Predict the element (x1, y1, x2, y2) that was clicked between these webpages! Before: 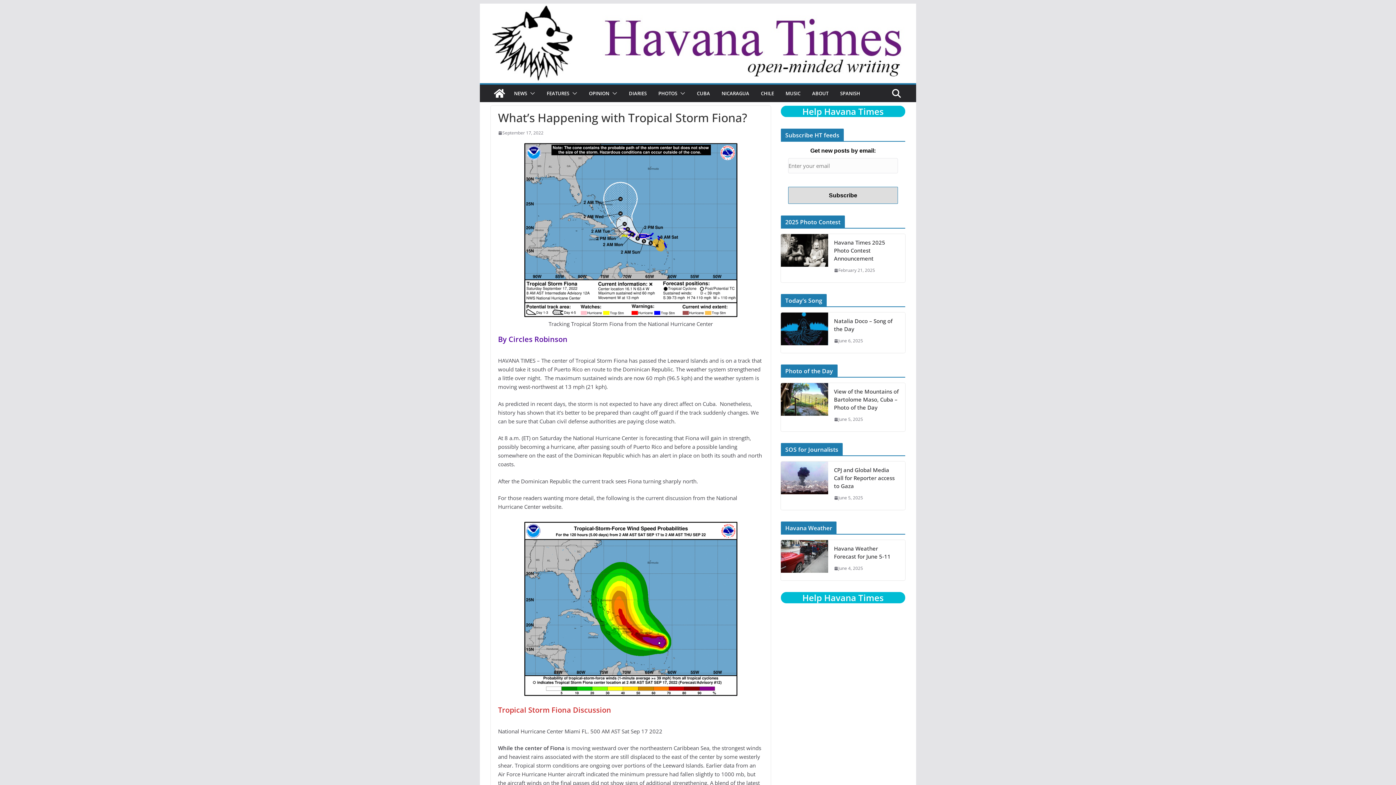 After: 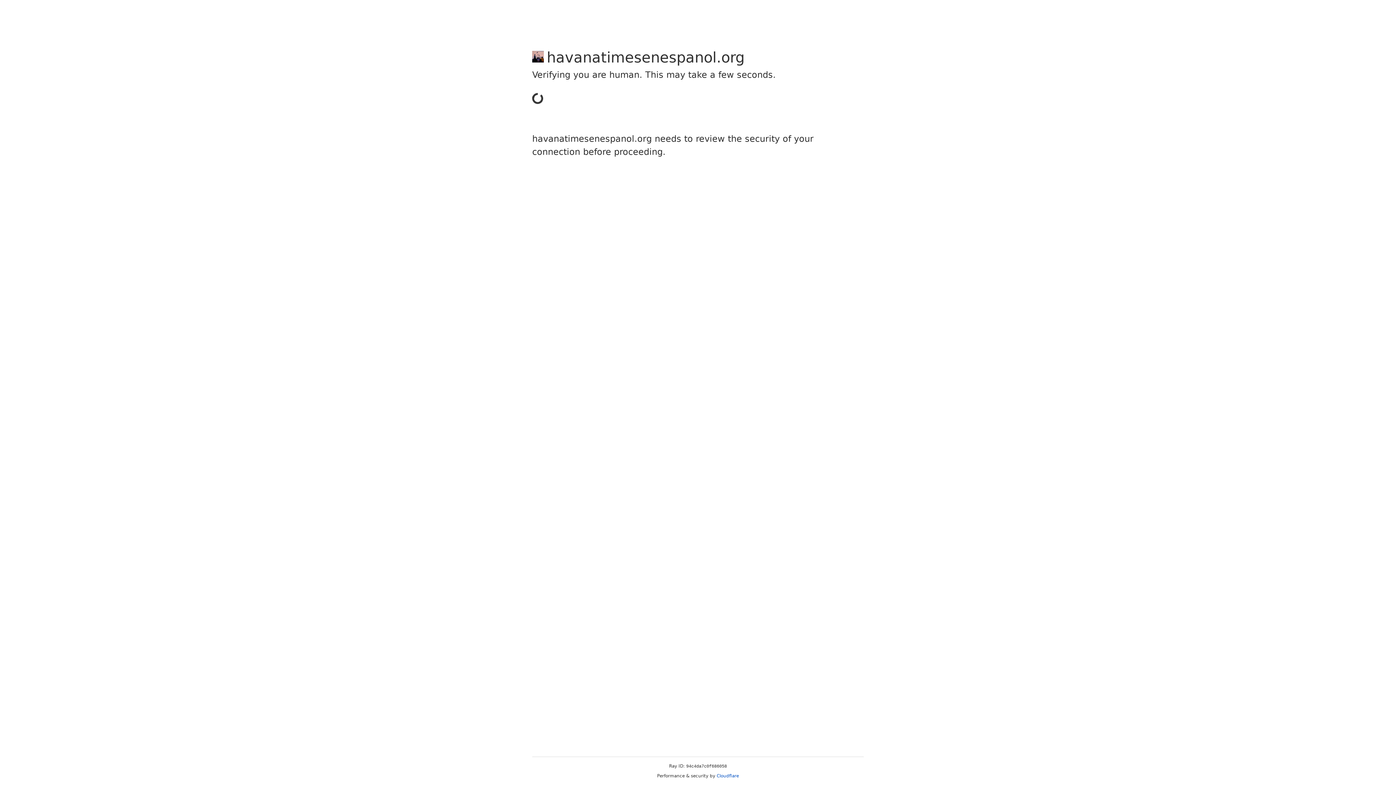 Action: label: SPANISH bbox: (840, 88, 860, 98)